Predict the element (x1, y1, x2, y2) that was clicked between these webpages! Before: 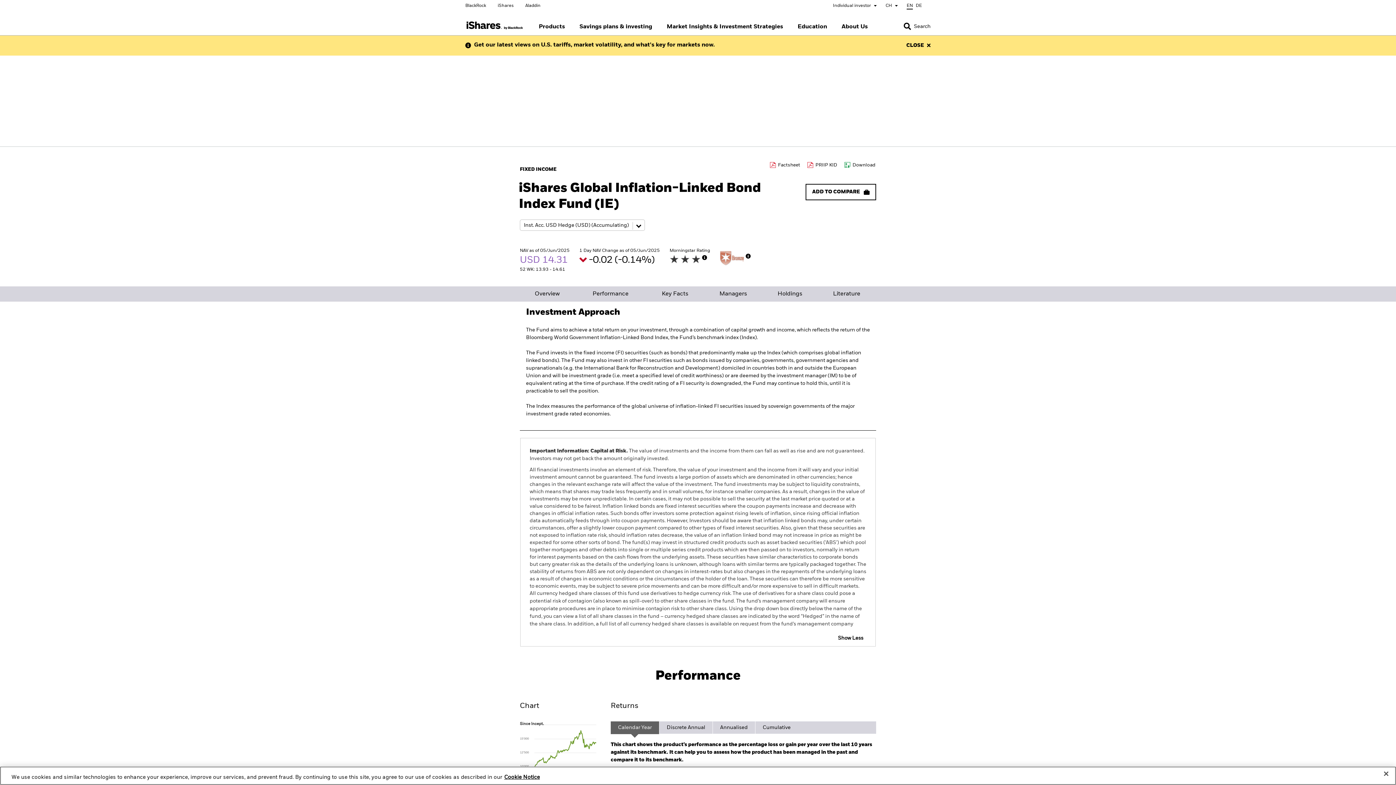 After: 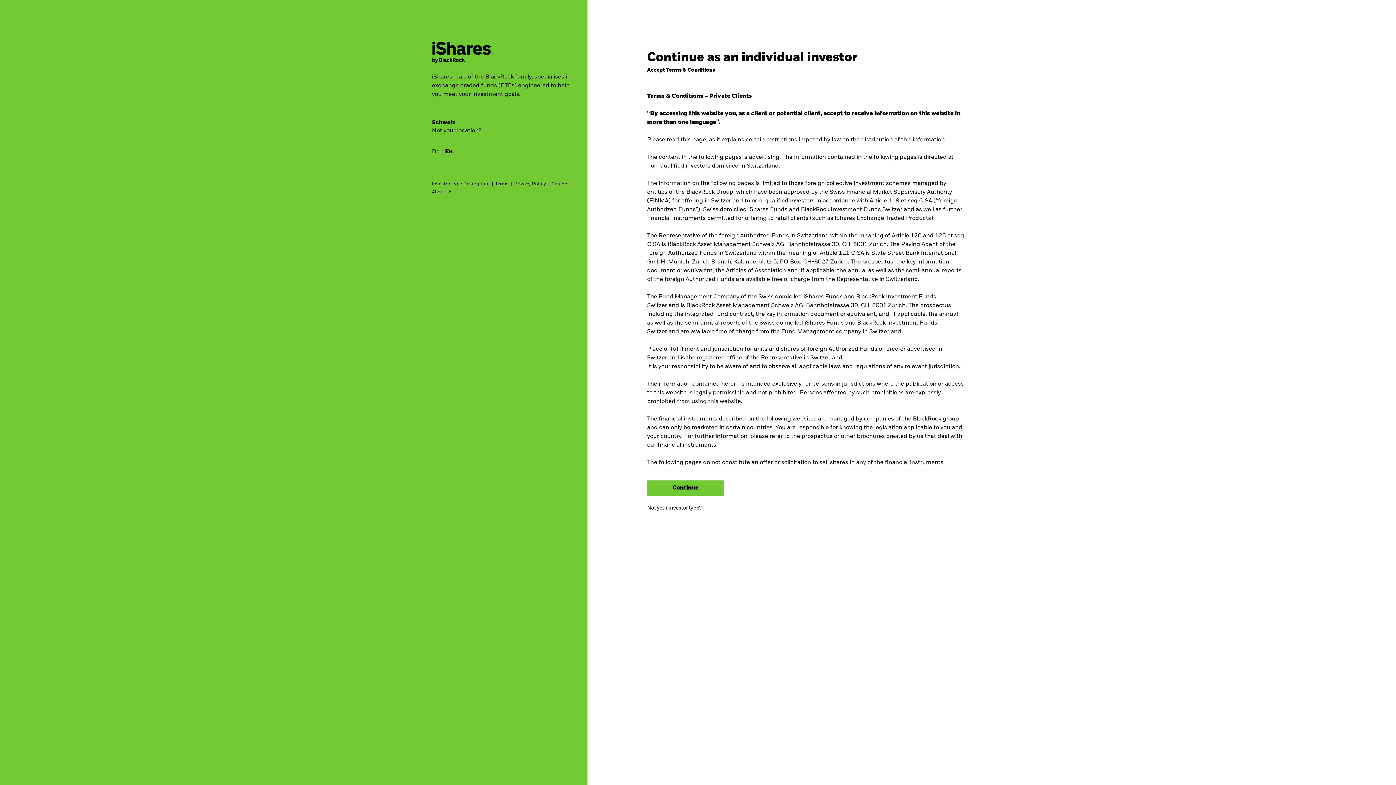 Action: bbox: (465, 20, 524, 30)